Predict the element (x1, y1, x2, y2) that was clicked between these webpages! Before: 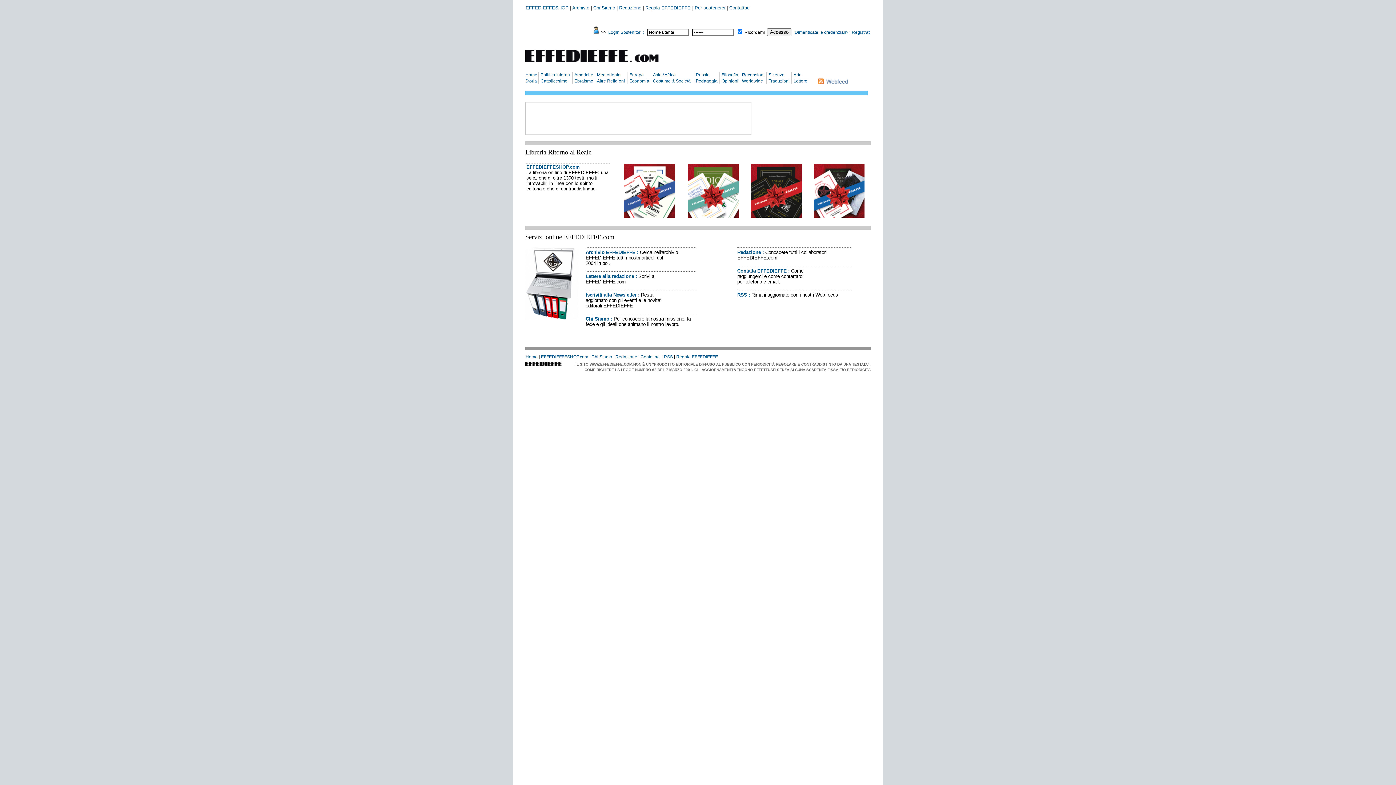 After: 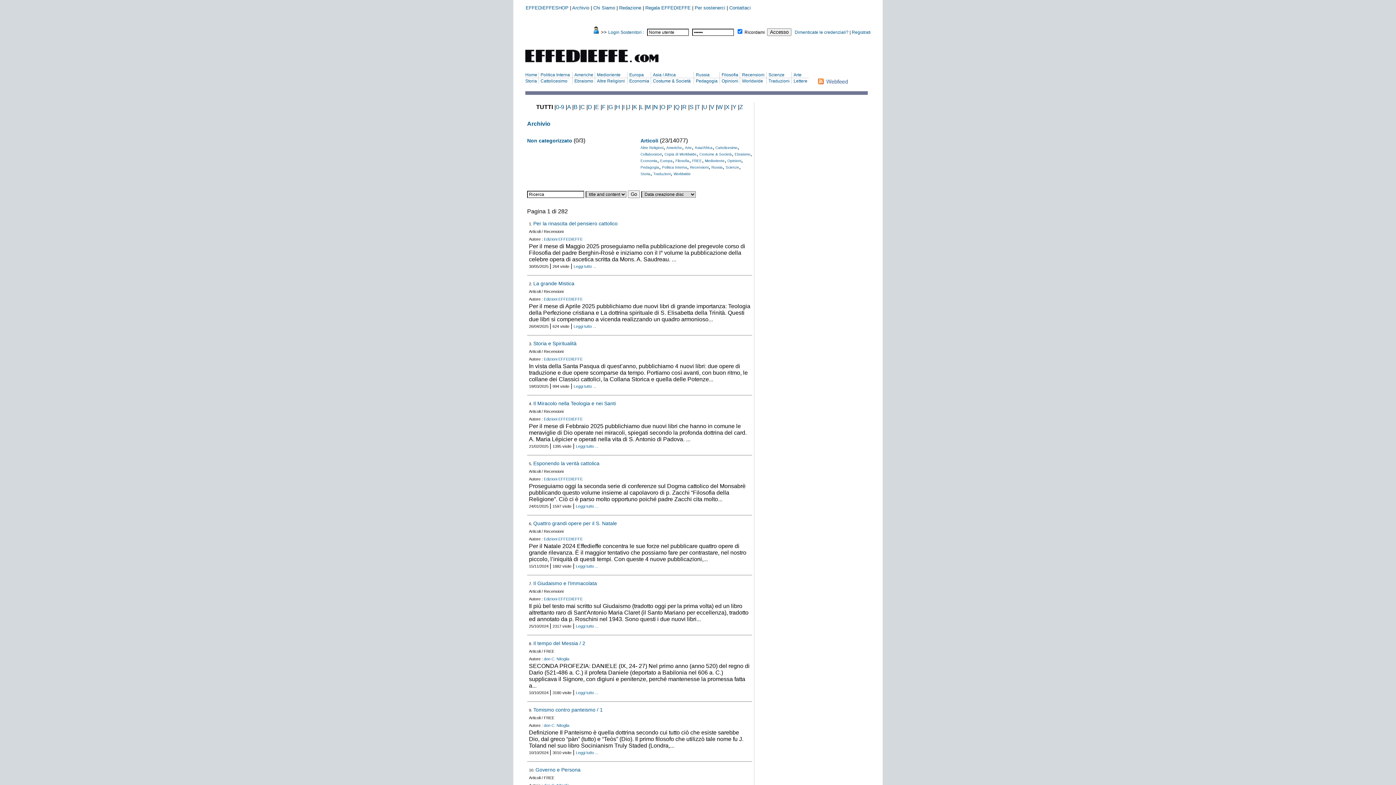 Action: bbox: (572, 5, 589, 10) label: Archivio